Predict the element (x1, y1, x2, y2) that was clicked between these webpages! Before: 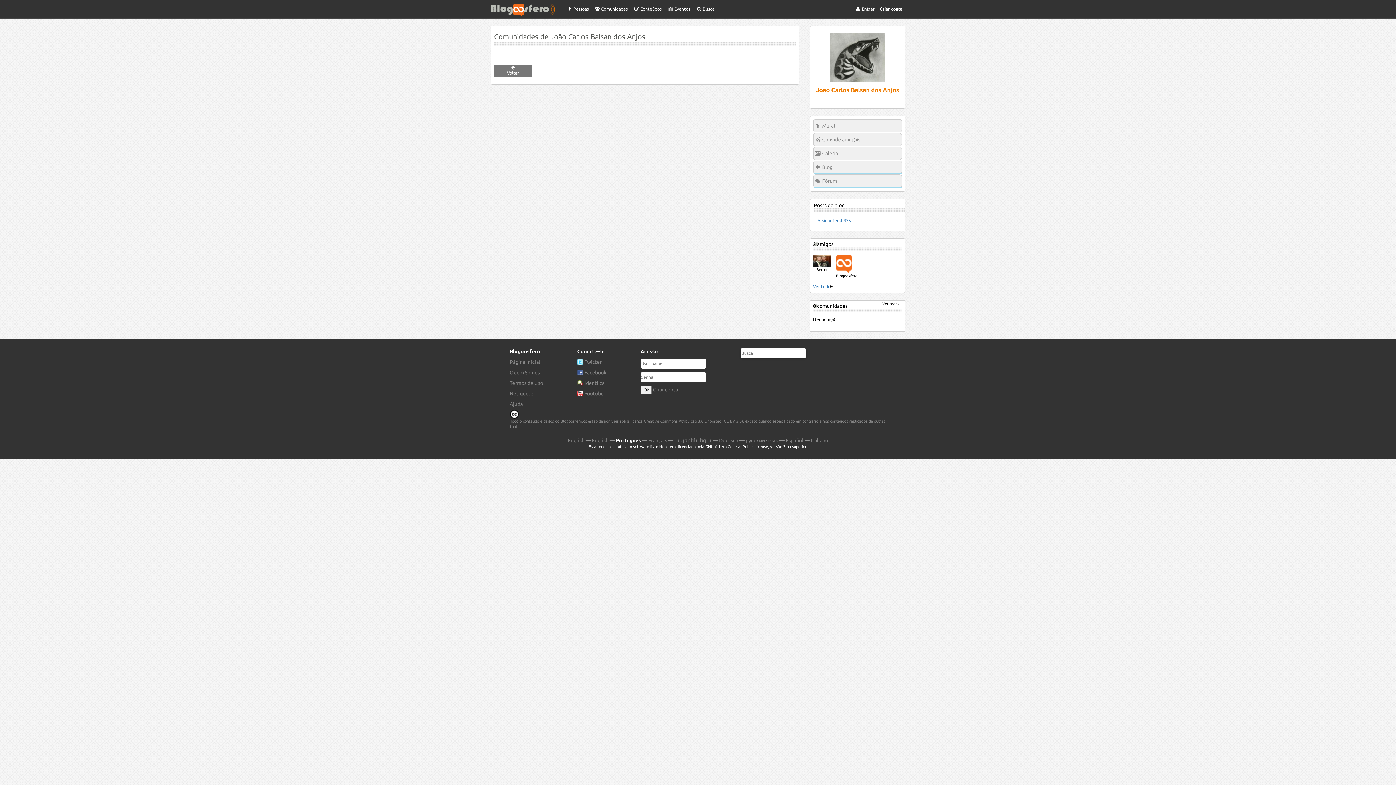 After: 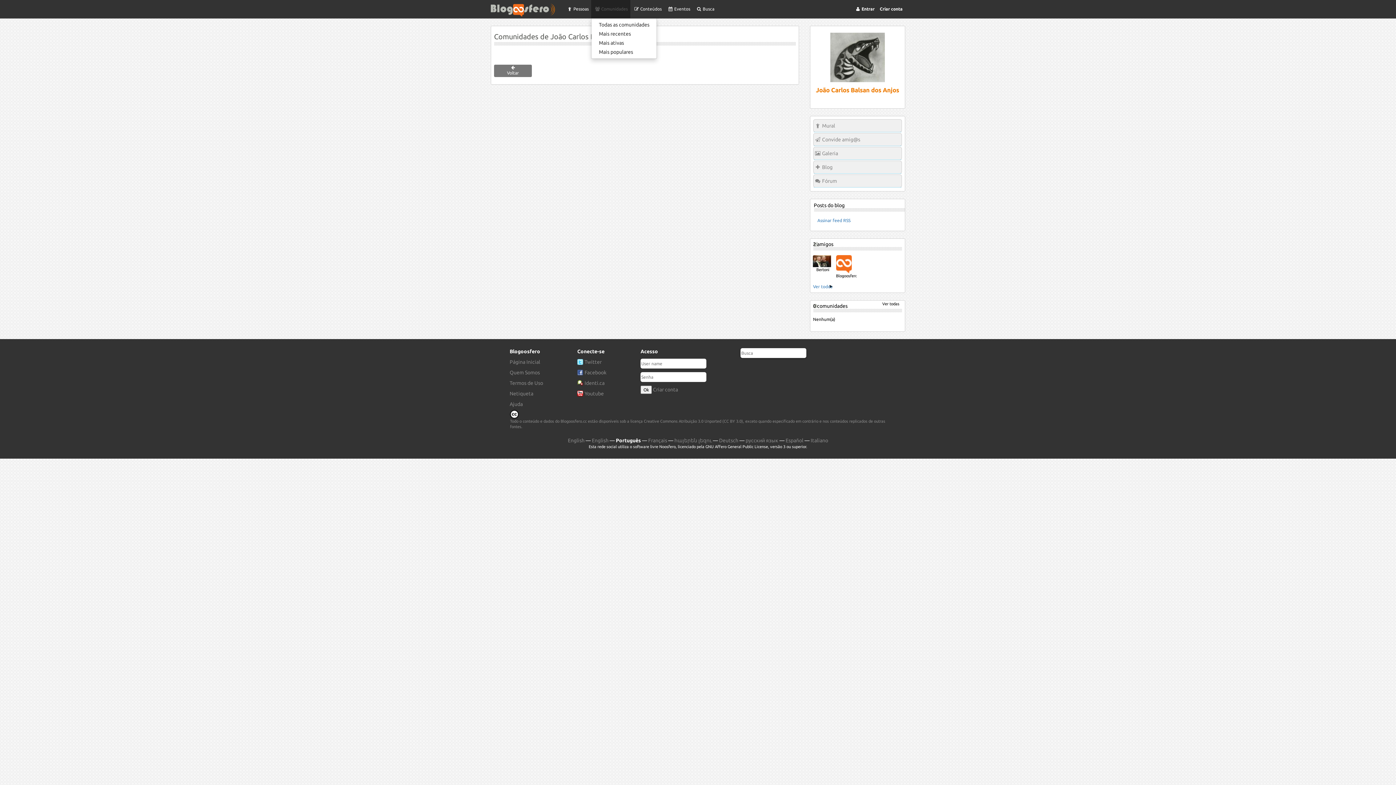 Action: label: Comunidades bbox: (591, 0, 630, 18)